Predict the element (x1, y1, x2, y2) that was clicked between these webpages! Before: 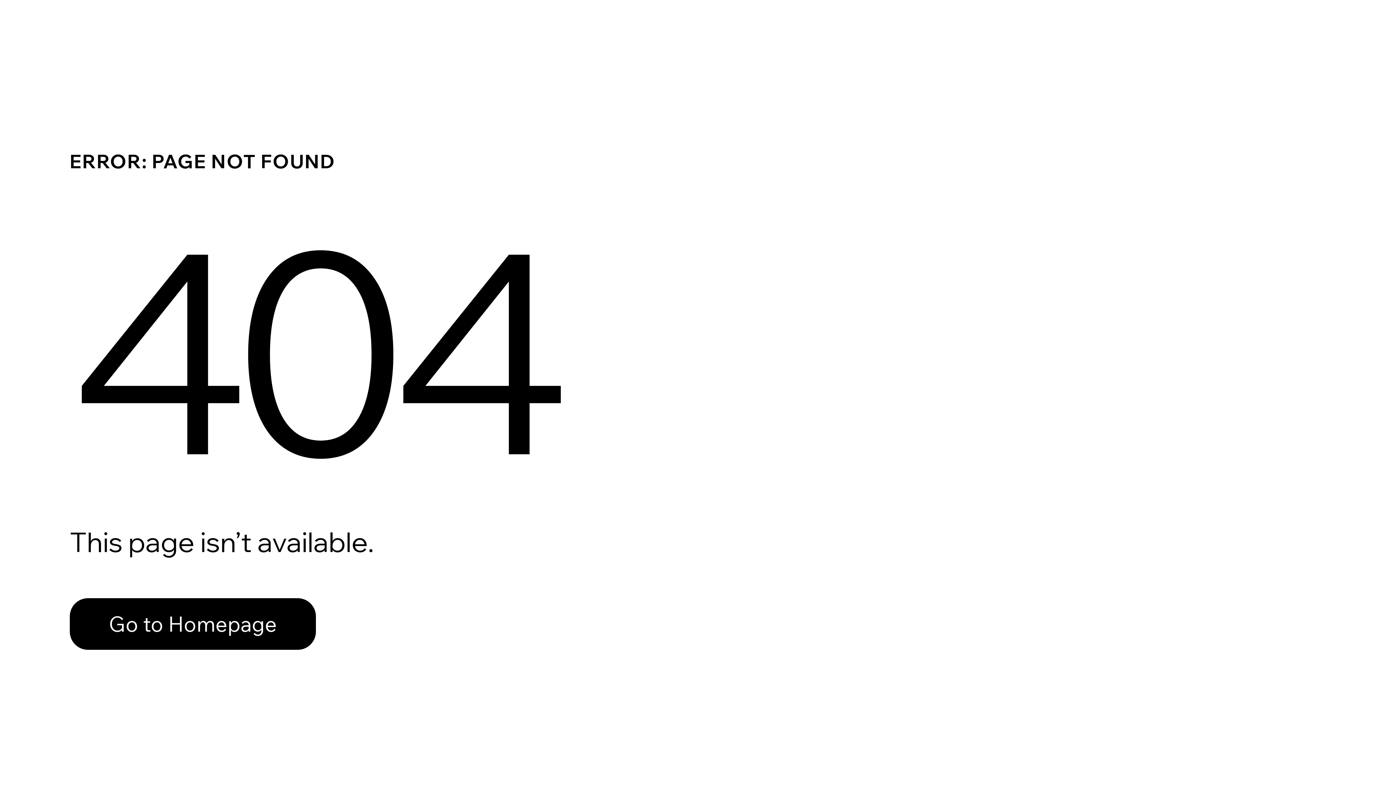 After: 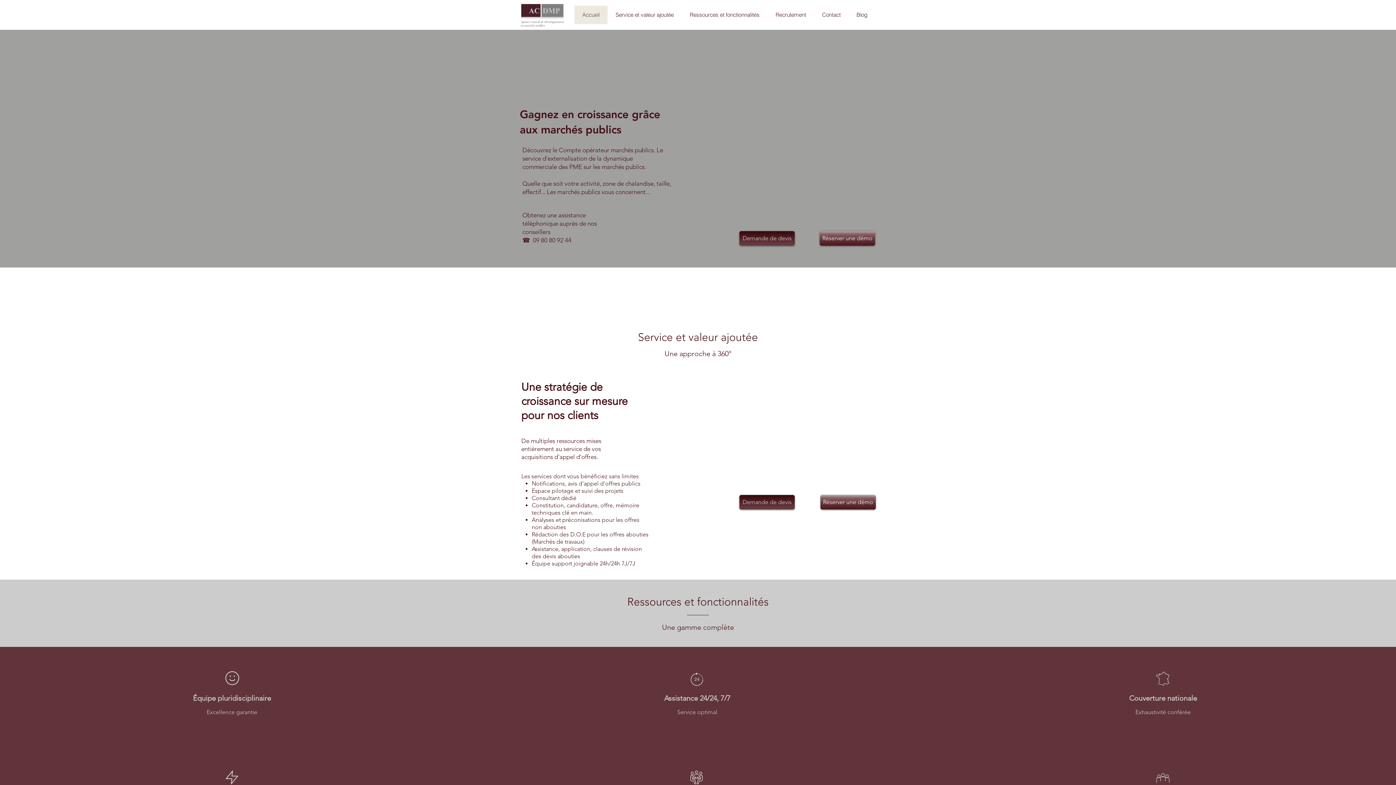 Action: label: Go to Homepage bbox: (69, 582, 768, 659)